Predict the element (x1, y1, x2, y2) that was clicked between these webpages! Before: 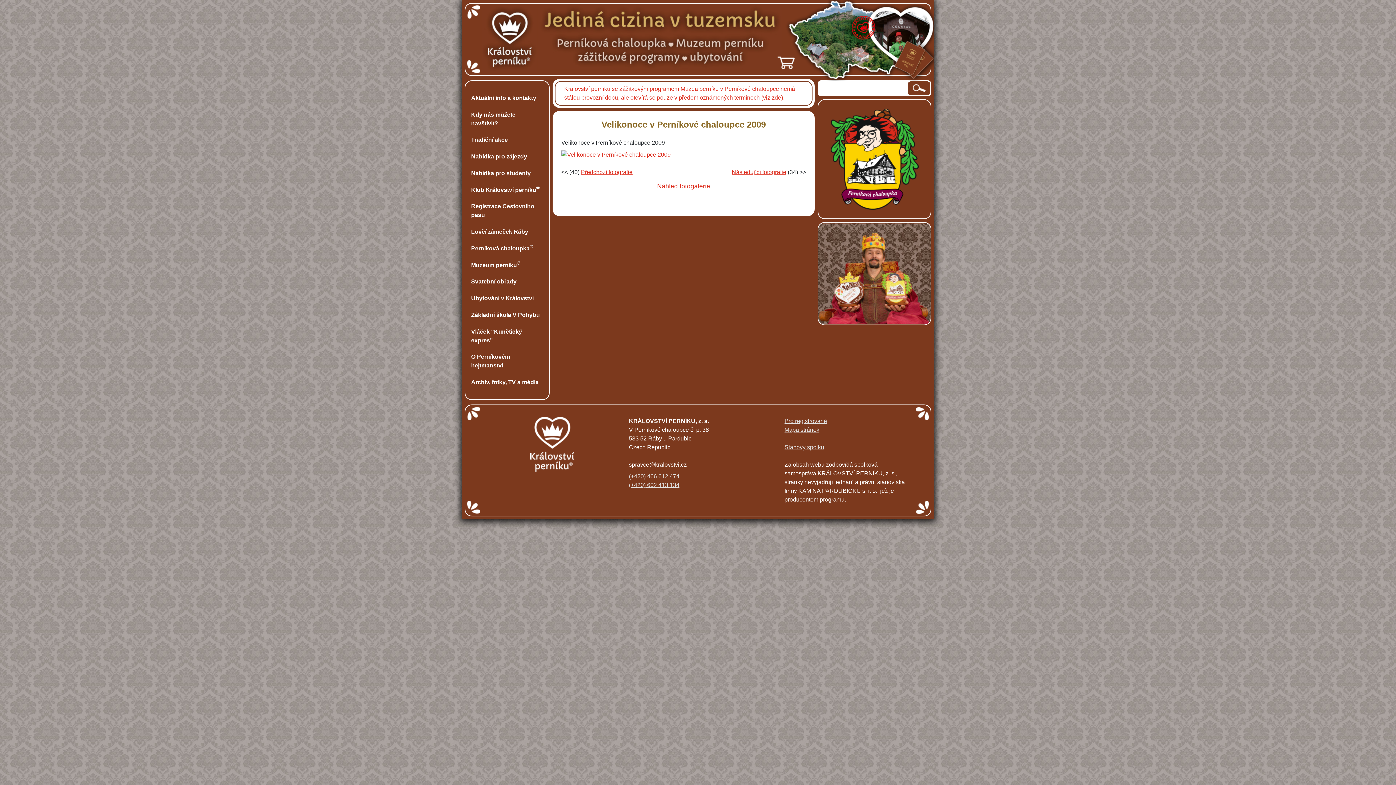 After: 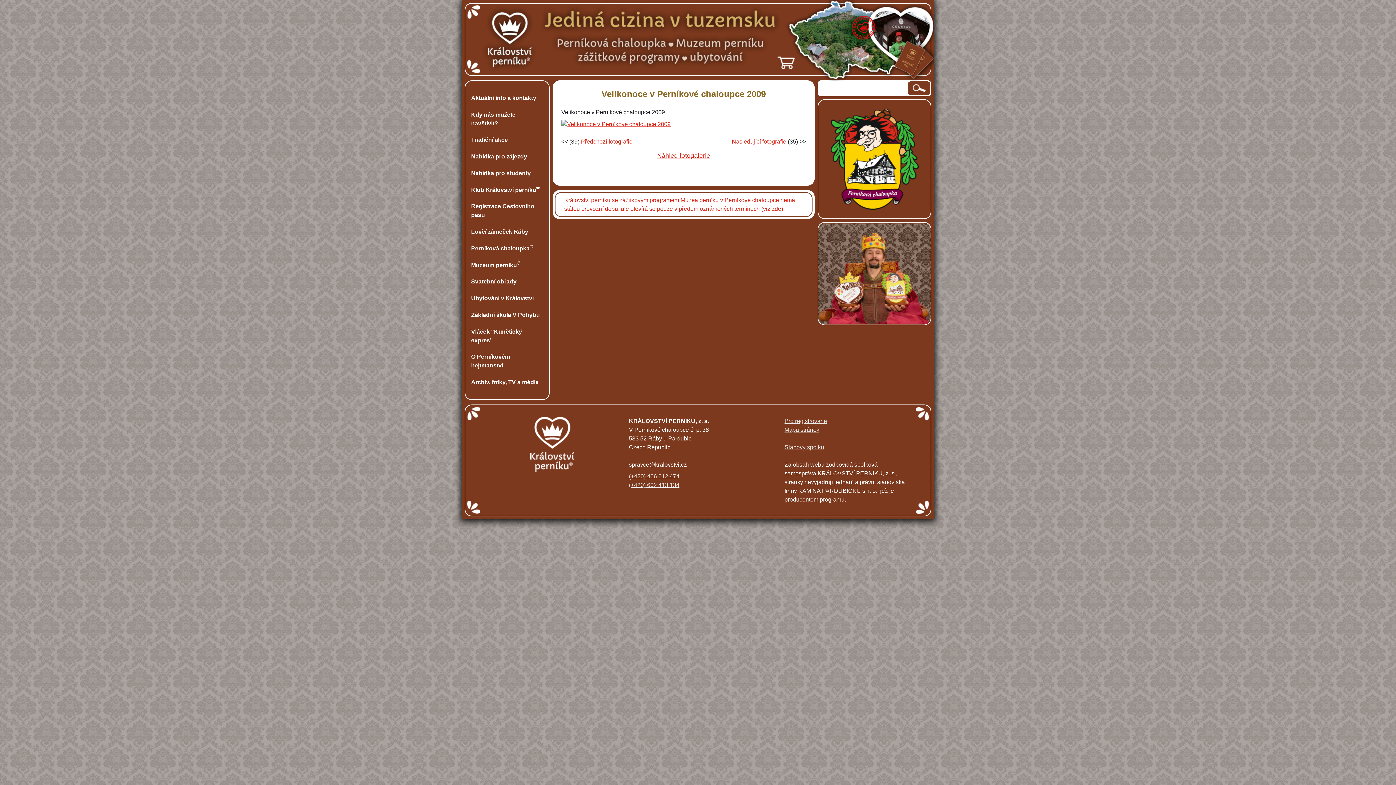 Action: label: Předchozí fotografie bbox: (581, 169, 632, 175)